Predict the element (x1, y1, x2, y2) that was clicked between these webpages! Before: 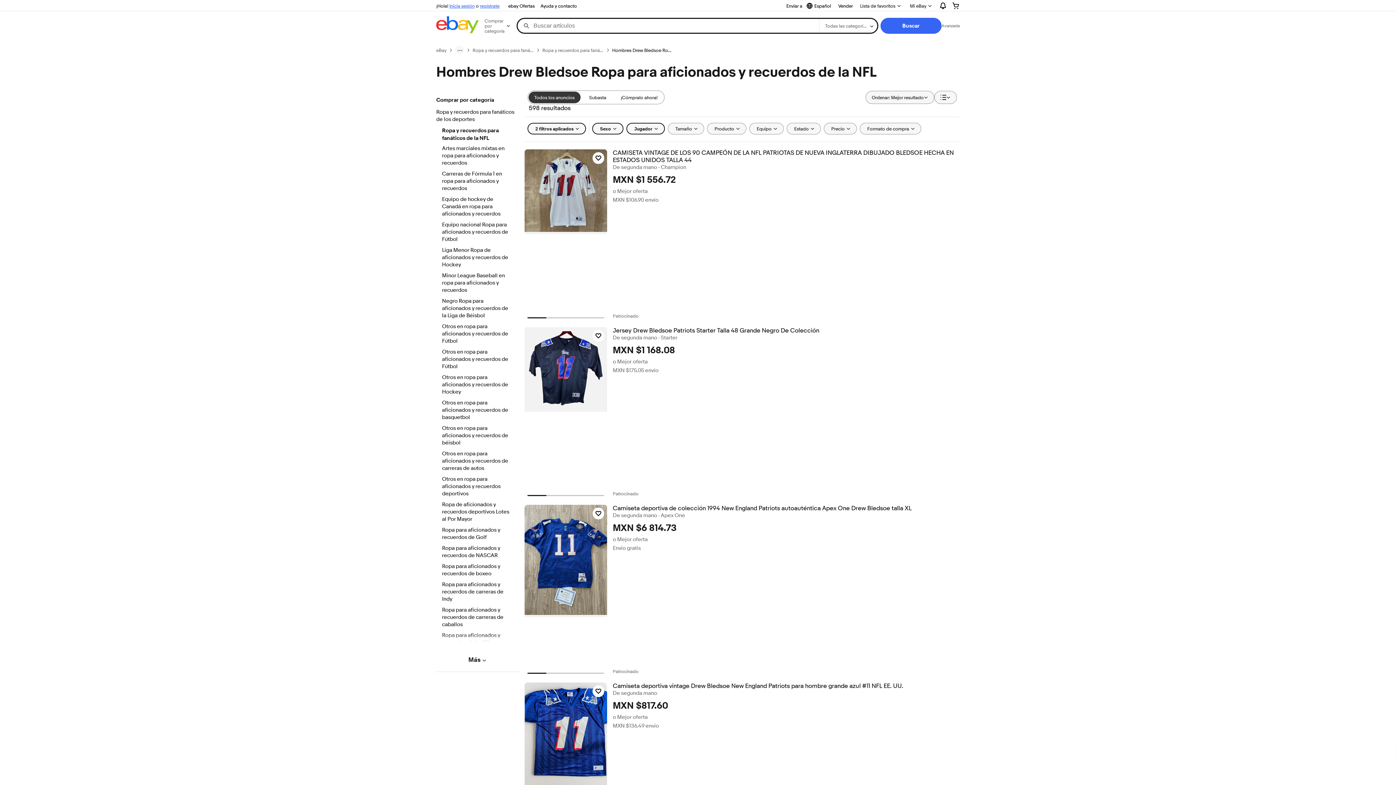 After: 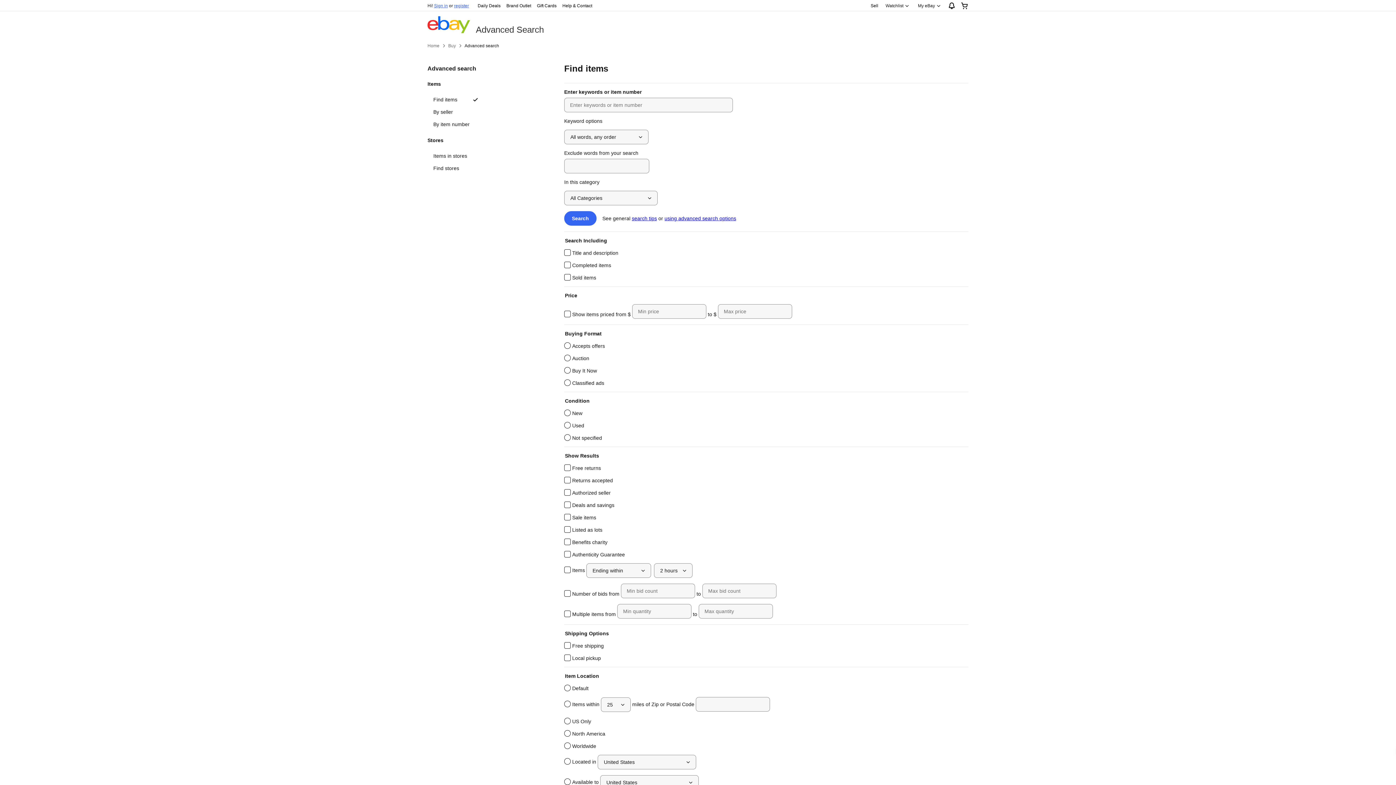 Action: label: Avanzada bbox: (941, 22, 960, 28)